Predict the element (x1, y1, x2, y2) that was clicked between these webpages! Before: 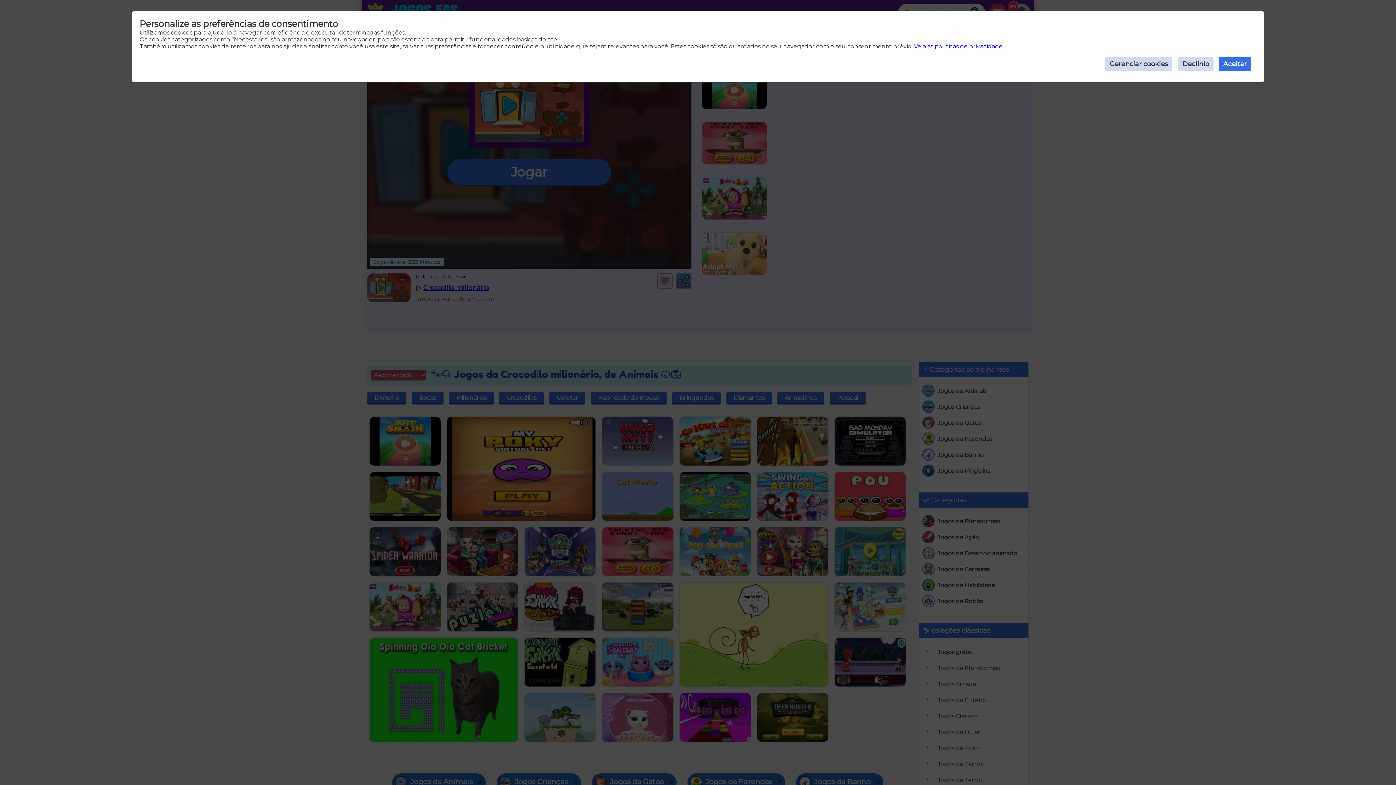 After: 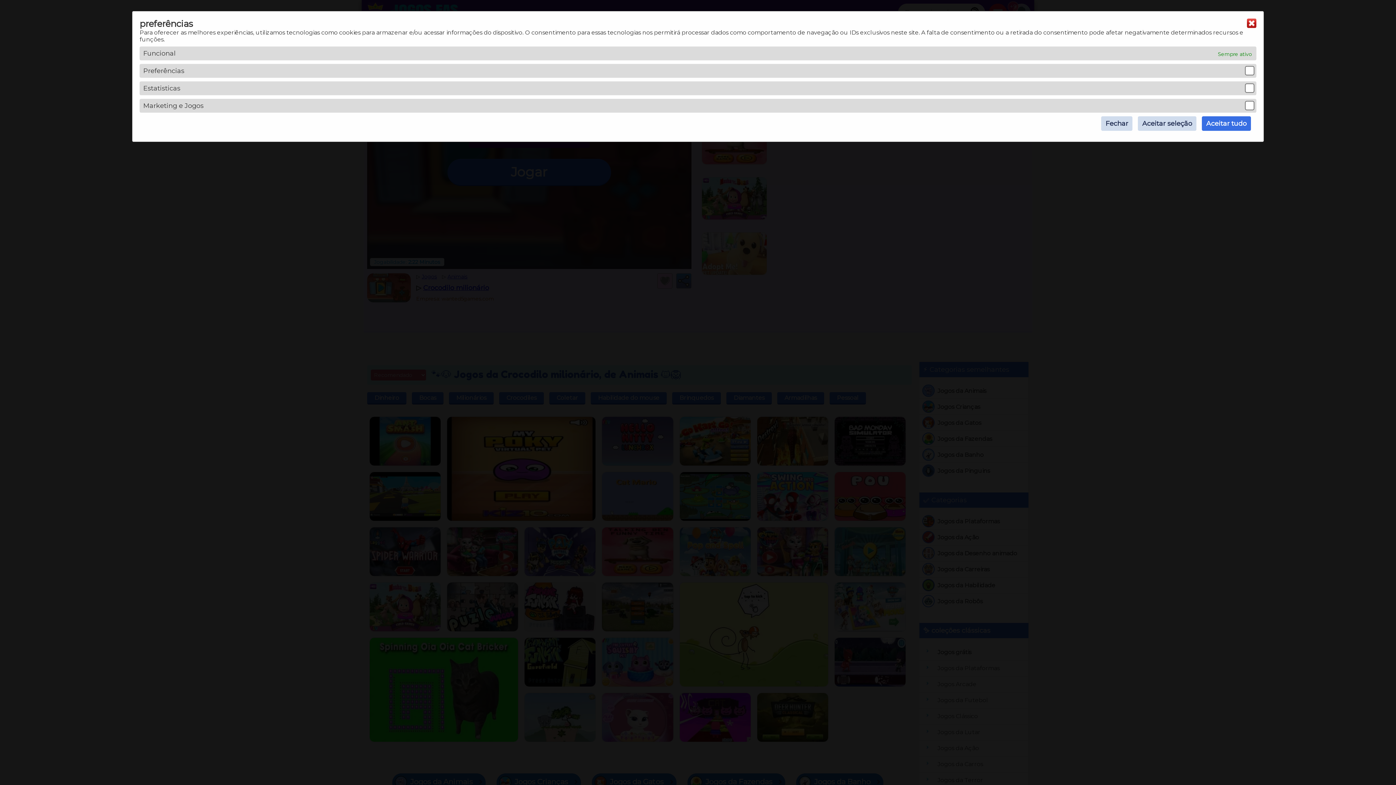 Action: label: Gerenciar cookies bbox: (1105, 56, 1172, 71)